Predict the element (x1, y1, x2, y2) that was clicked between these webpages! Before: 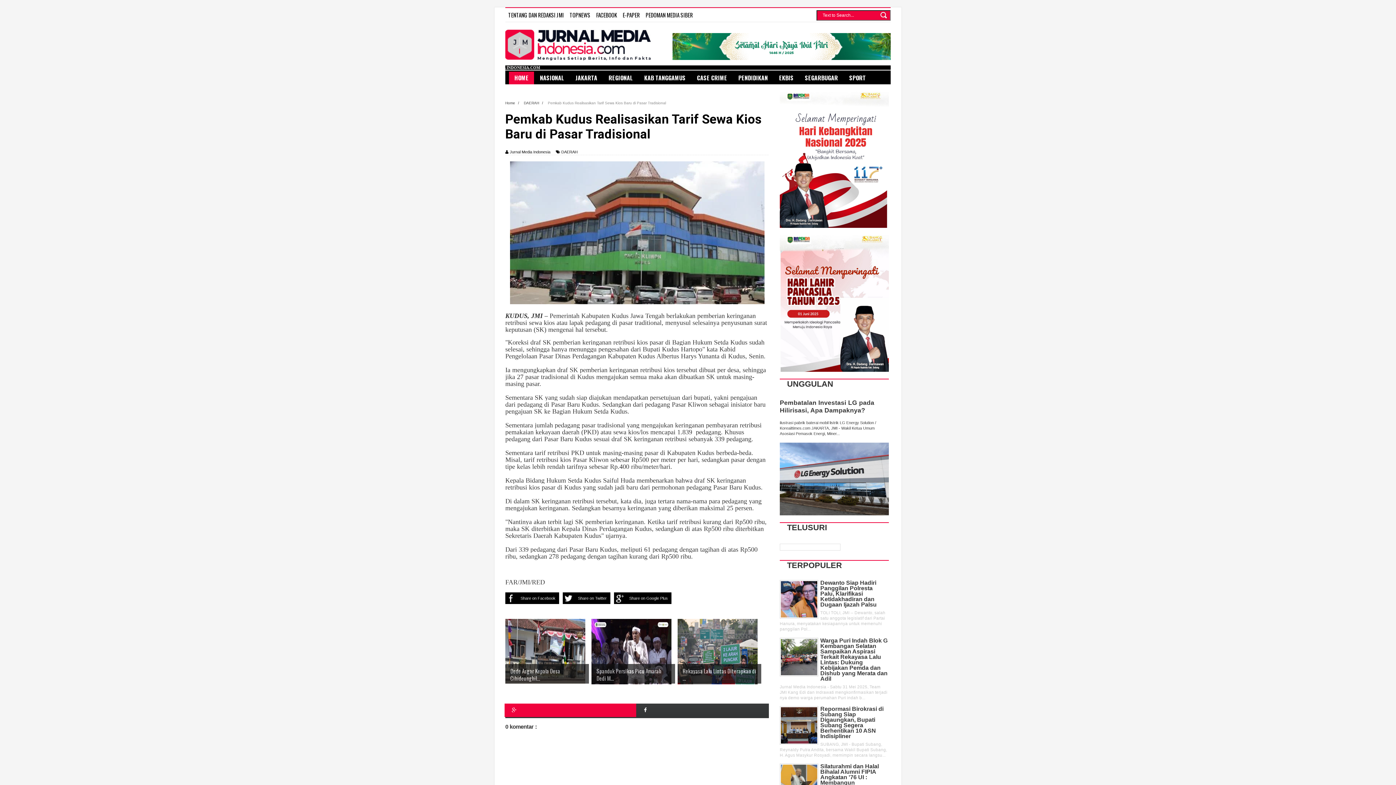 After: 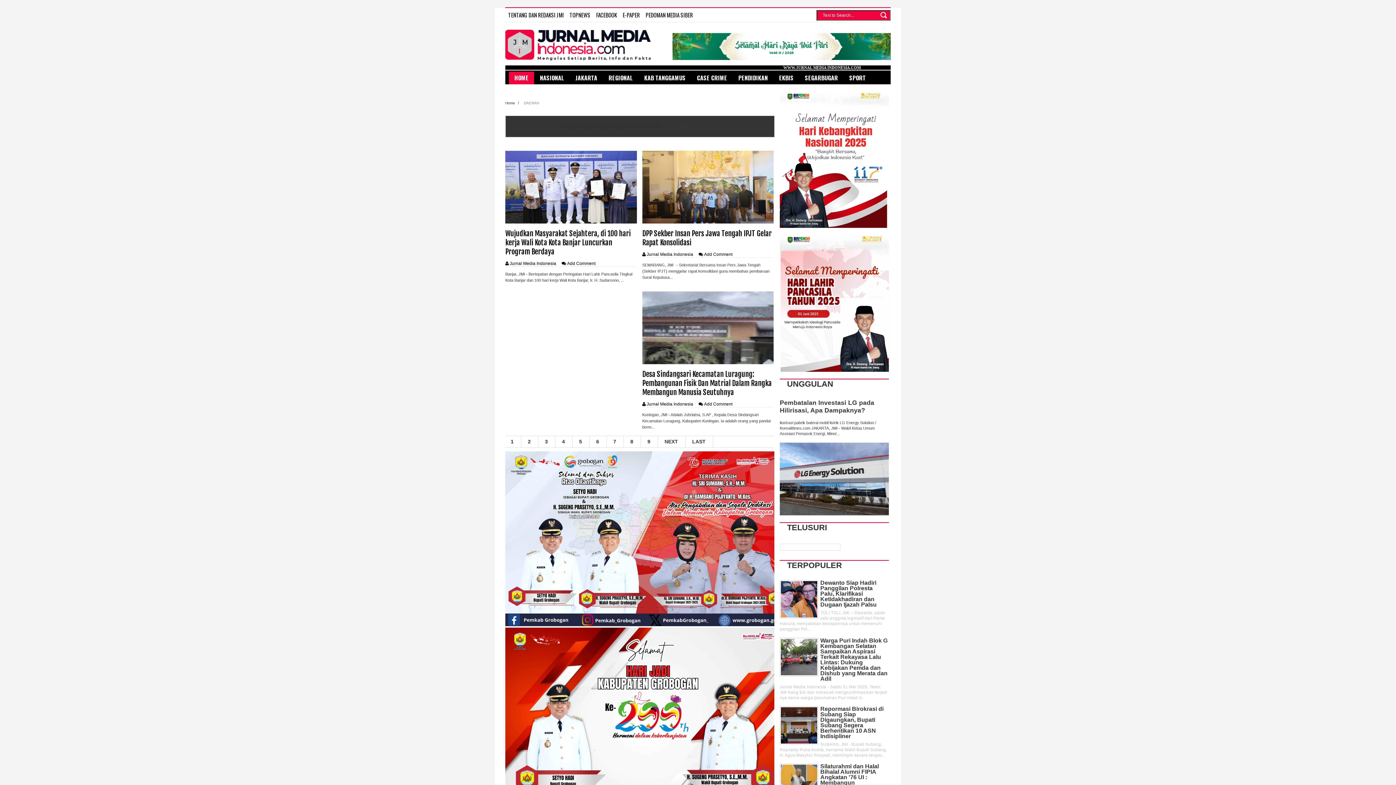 Action: label: DAERAH  bbox: (524, 101, 540, 105)